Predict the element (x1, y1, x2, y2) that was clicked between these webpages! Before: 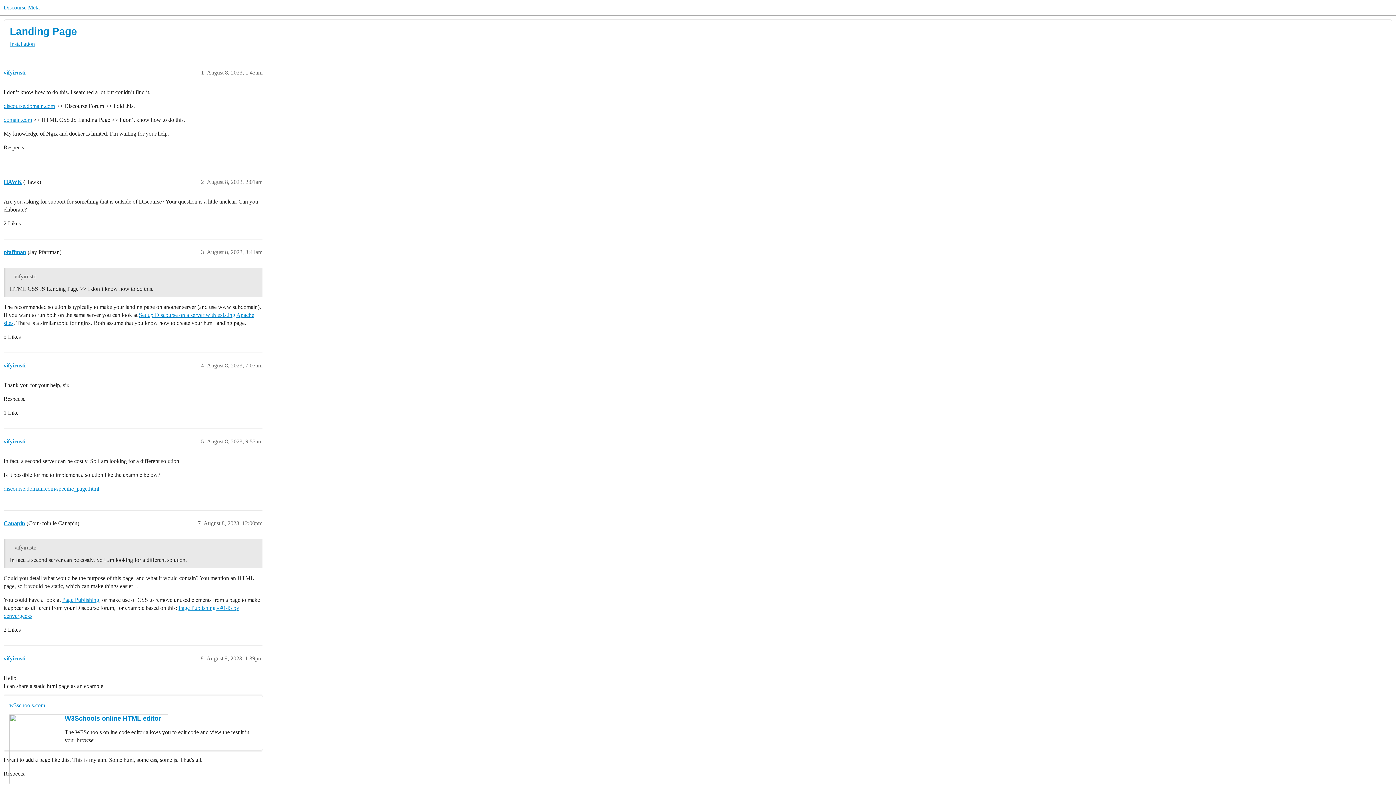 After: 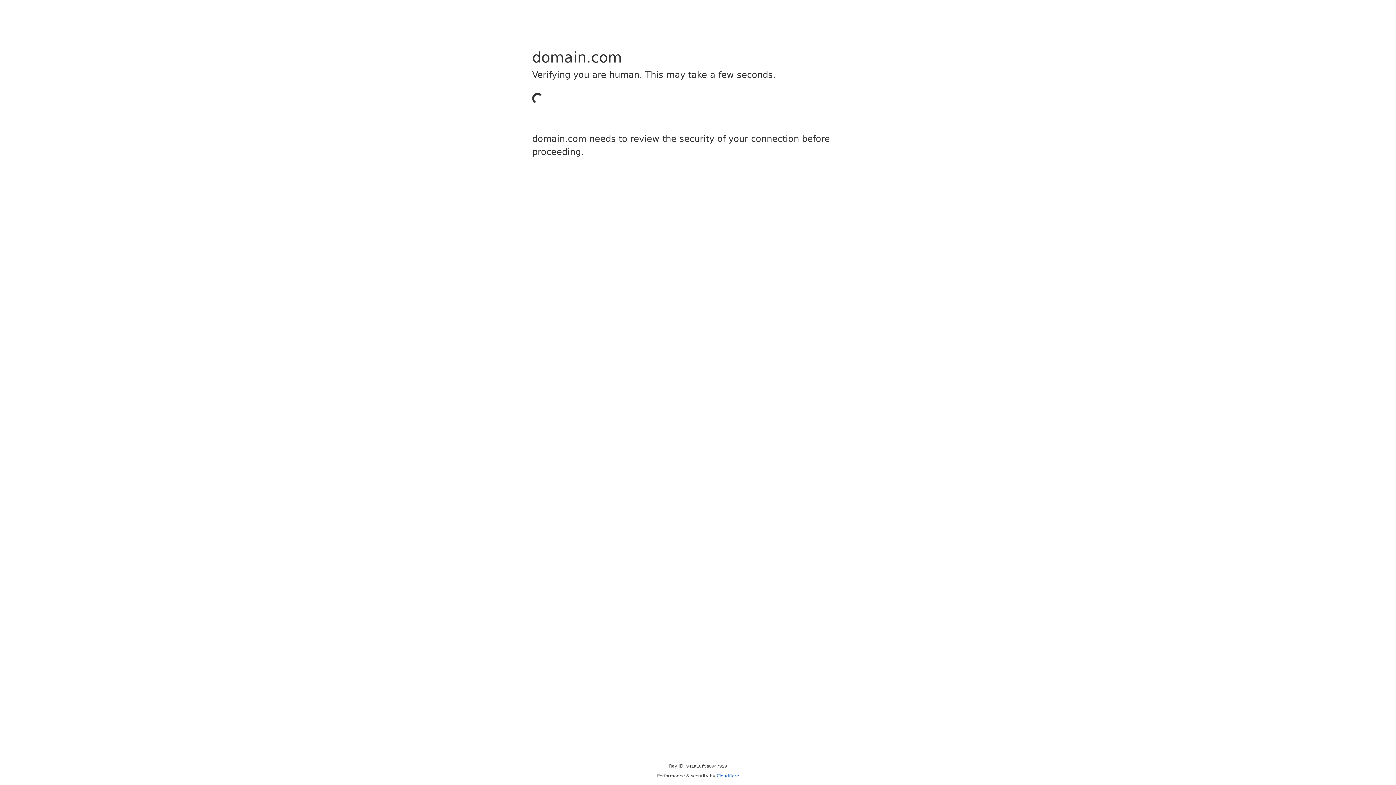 Action: bbox: (3, 116, 32, 122) label: domain.com